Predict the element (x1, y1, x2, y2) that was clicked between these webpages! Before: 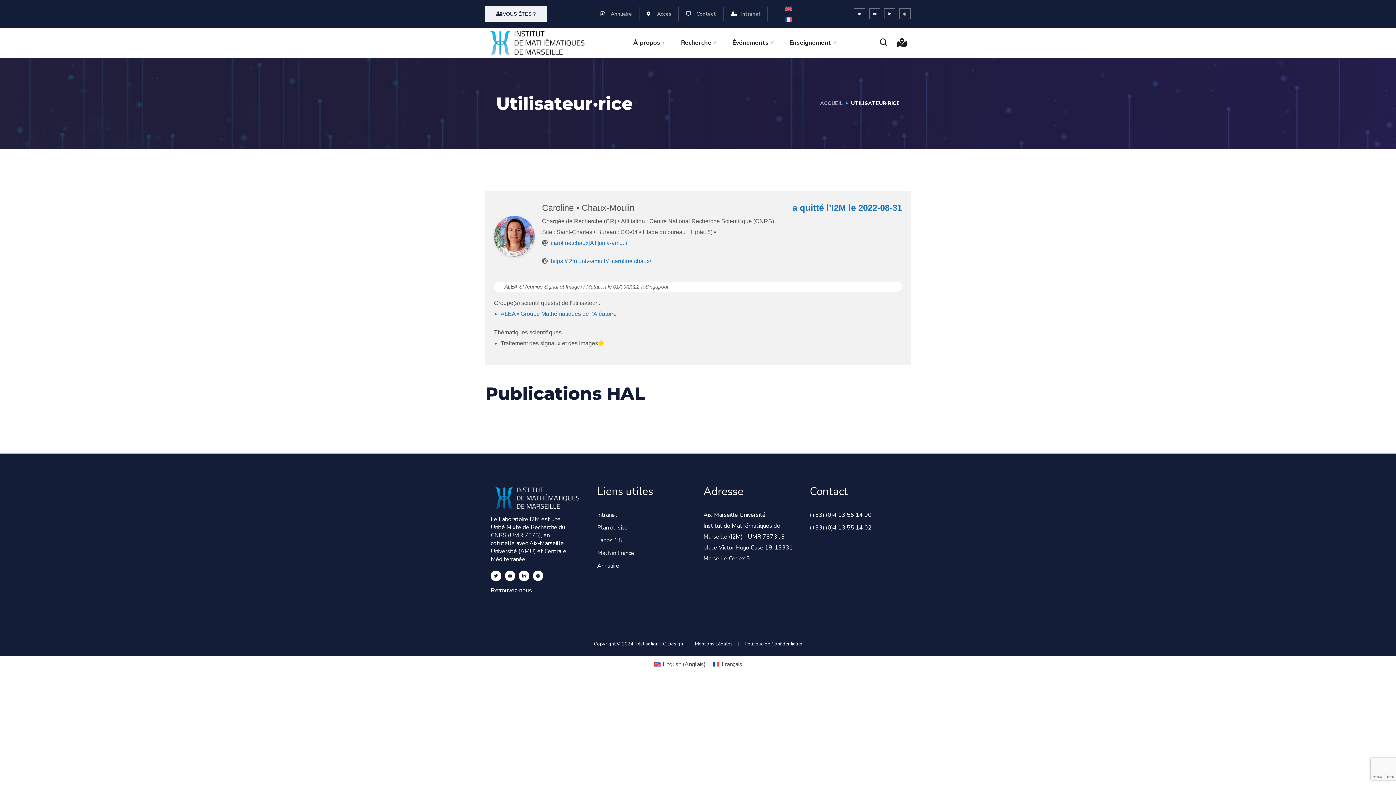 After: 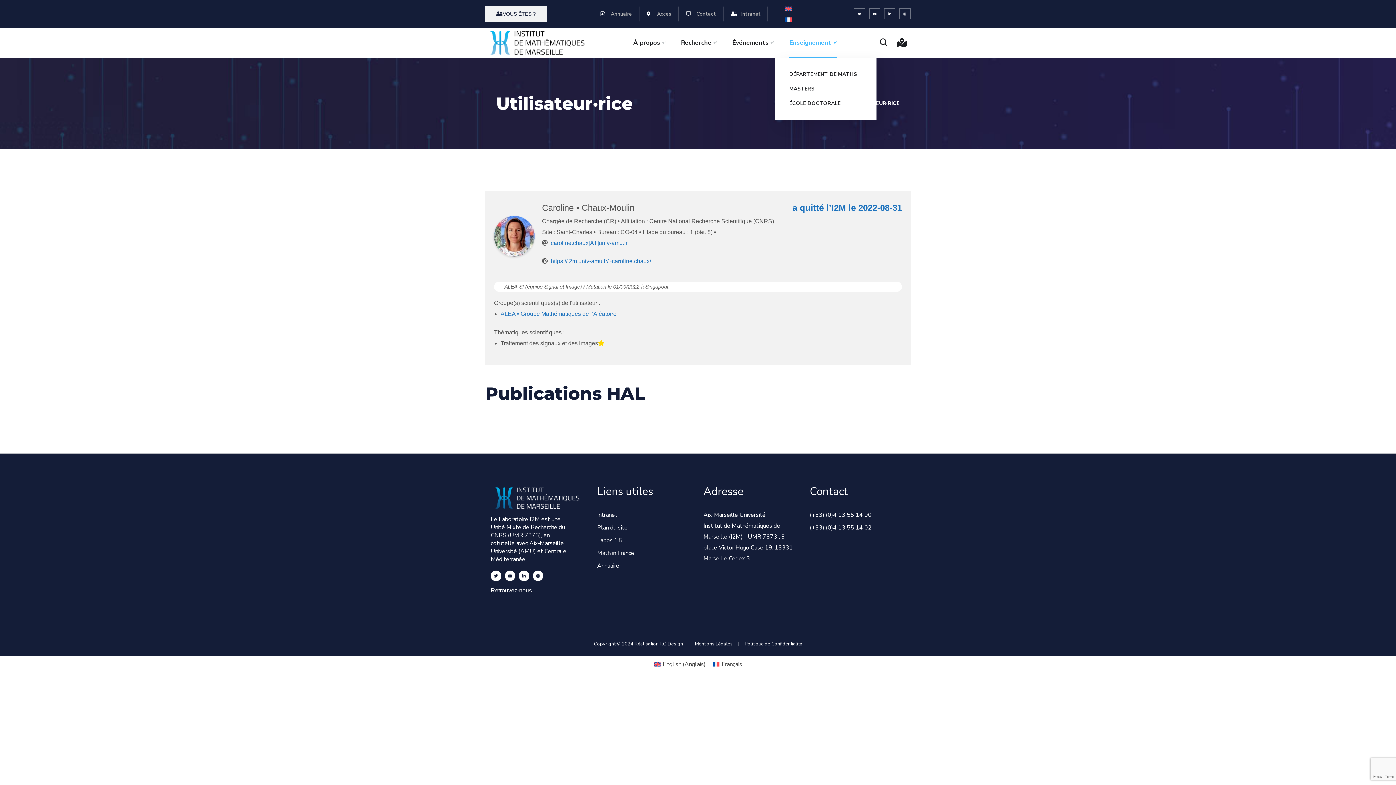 Action: bbox: (789, 27, 837, 57) label: Enseignement